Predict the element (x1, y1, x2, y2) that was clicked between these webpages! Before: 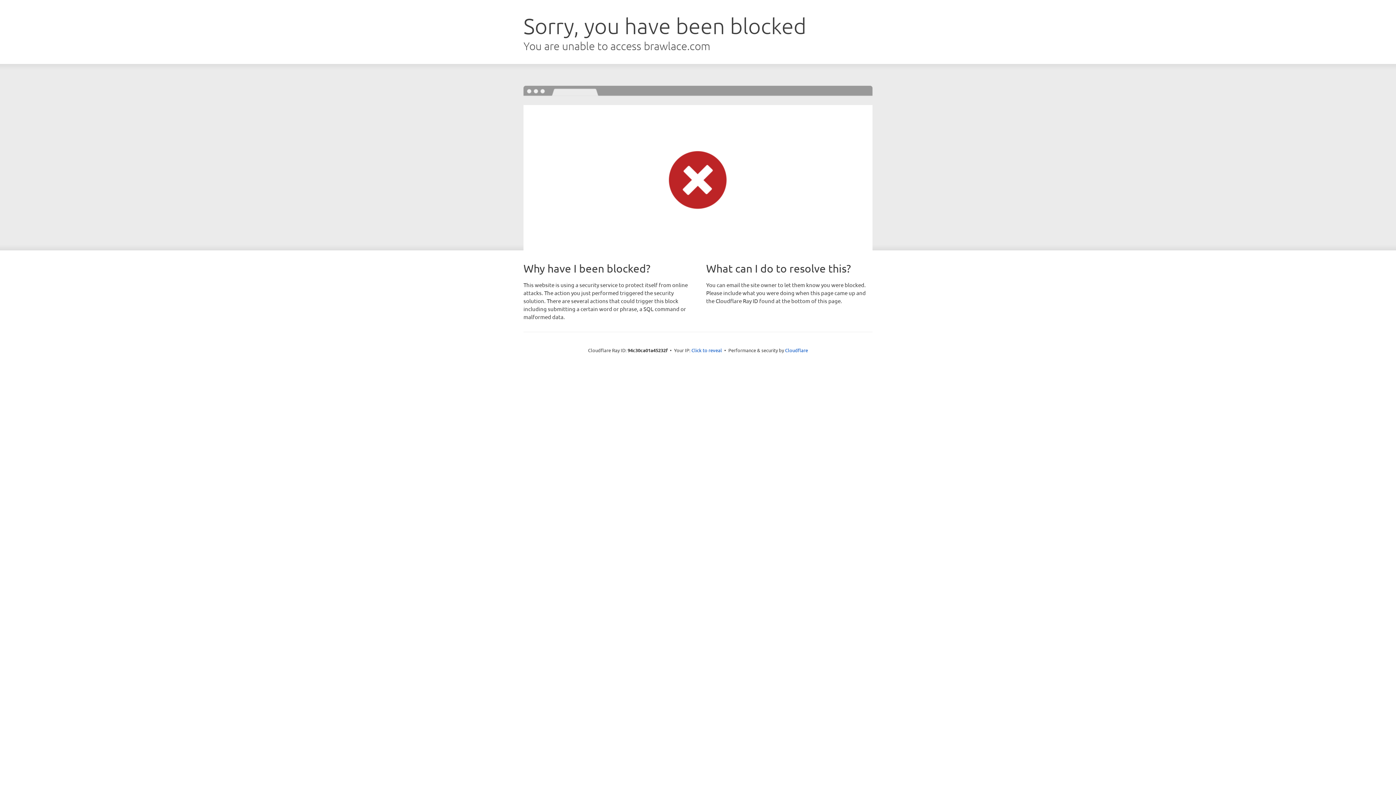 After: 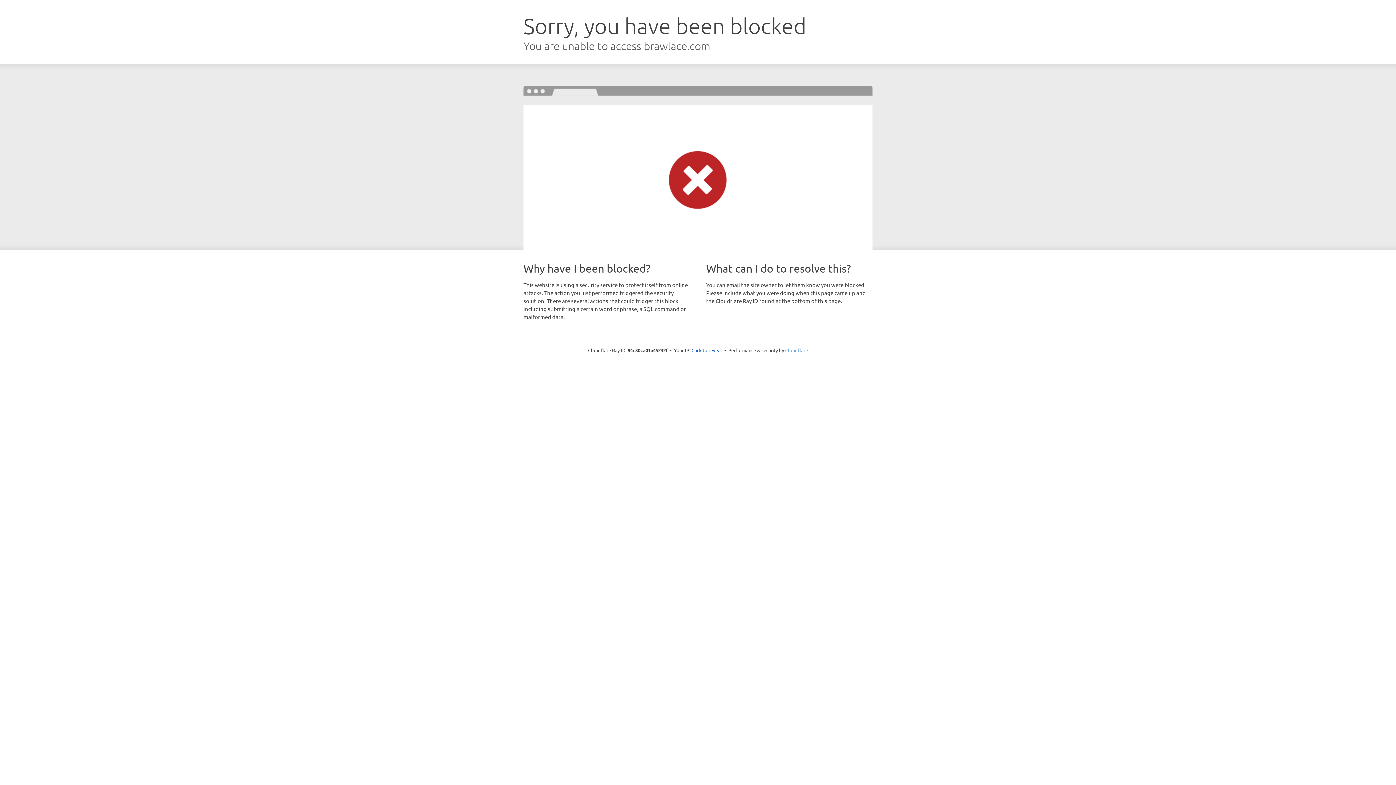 Action: bbox: (785, 347, 808, 353) label: Cloudflare